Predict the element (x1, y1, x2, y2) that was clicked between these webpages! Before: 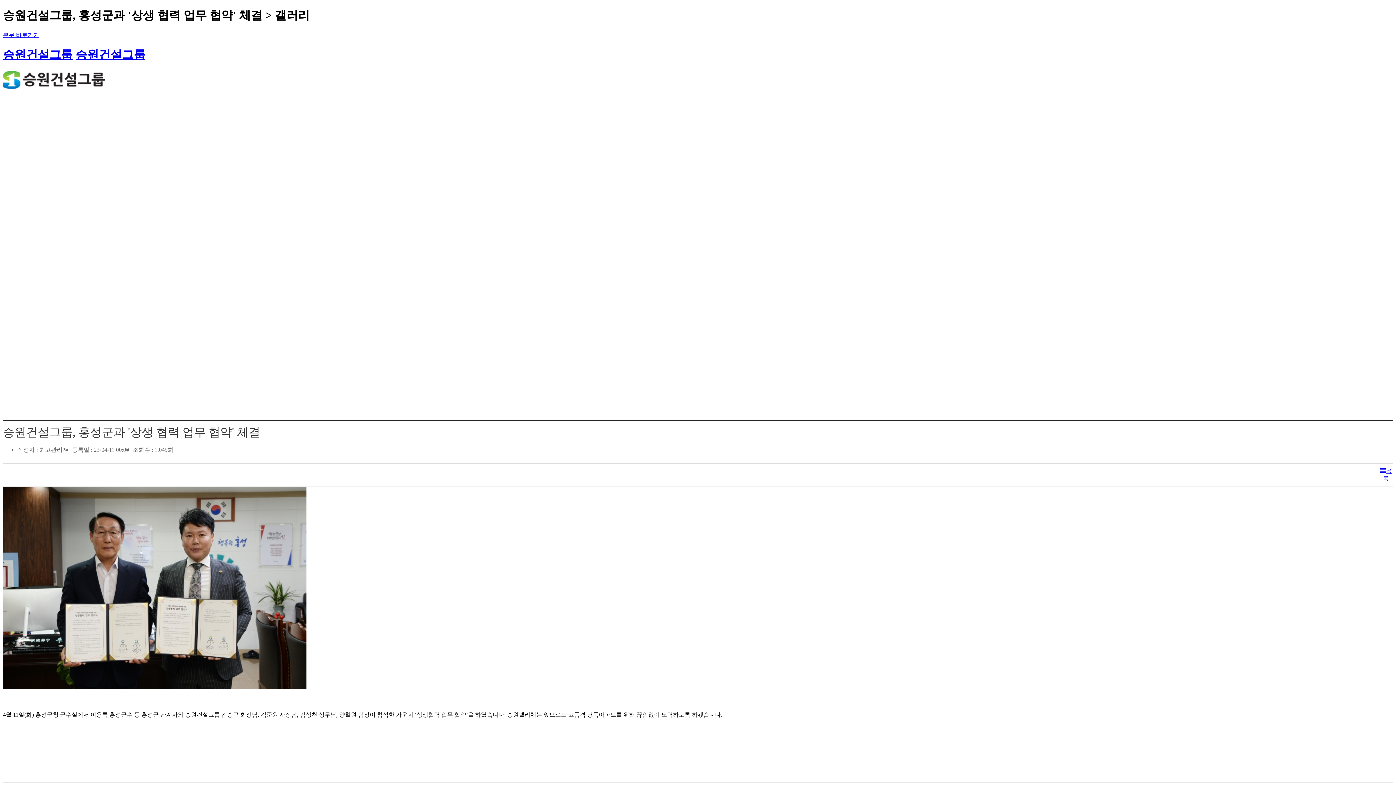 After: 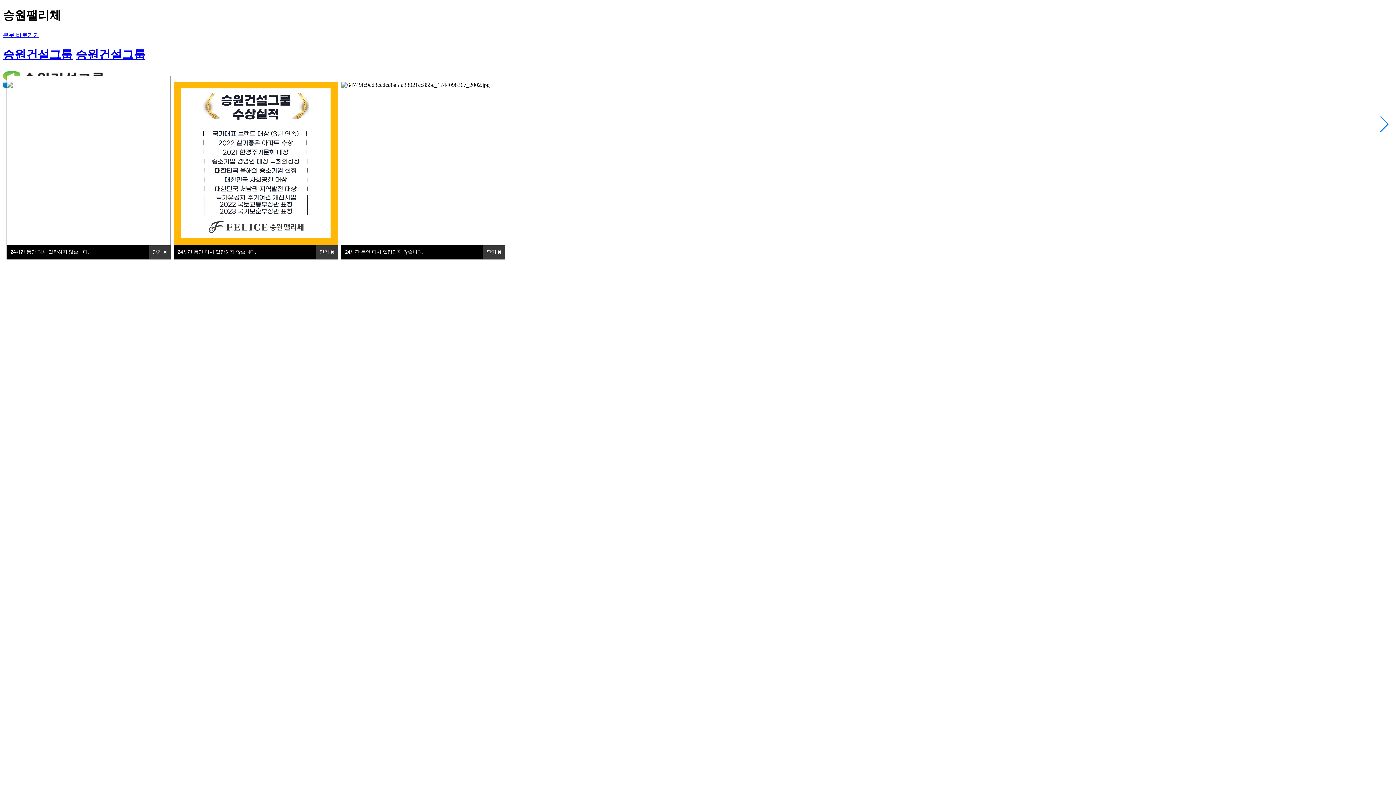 Action: label: 승원건설그룹 bbox: (2, 48, 72, 61)